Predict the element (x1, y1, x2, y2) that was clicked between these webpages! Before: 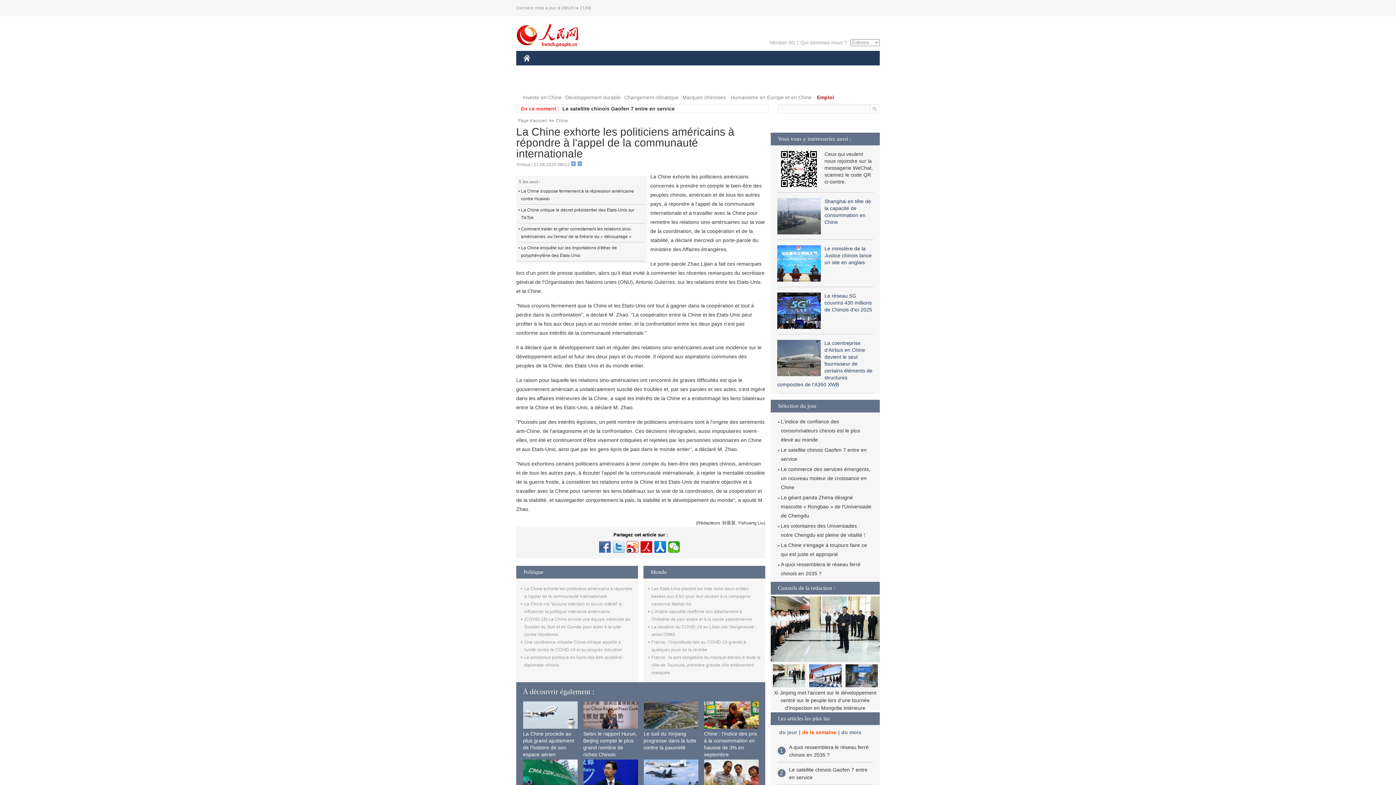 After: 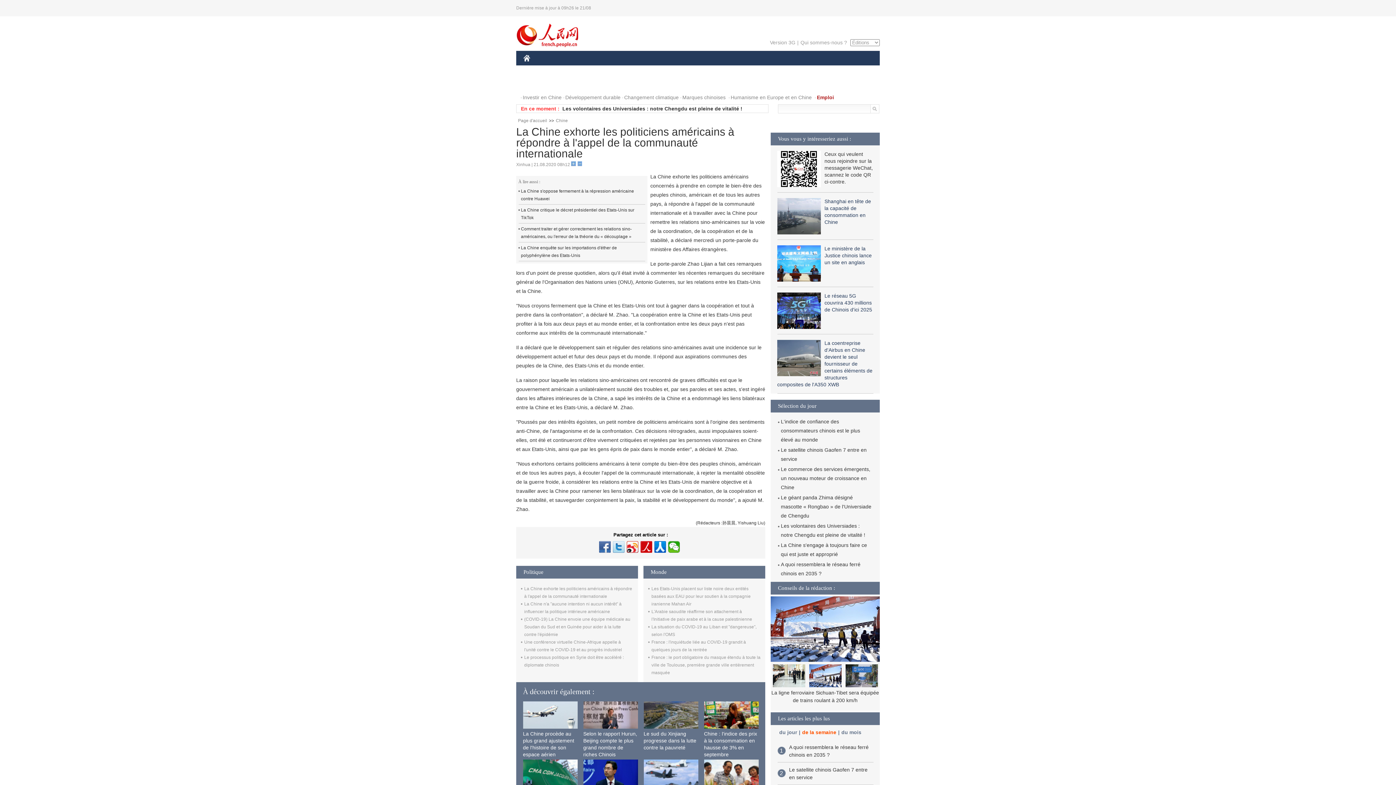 Action: bbox: (809, 683, 841, 688)